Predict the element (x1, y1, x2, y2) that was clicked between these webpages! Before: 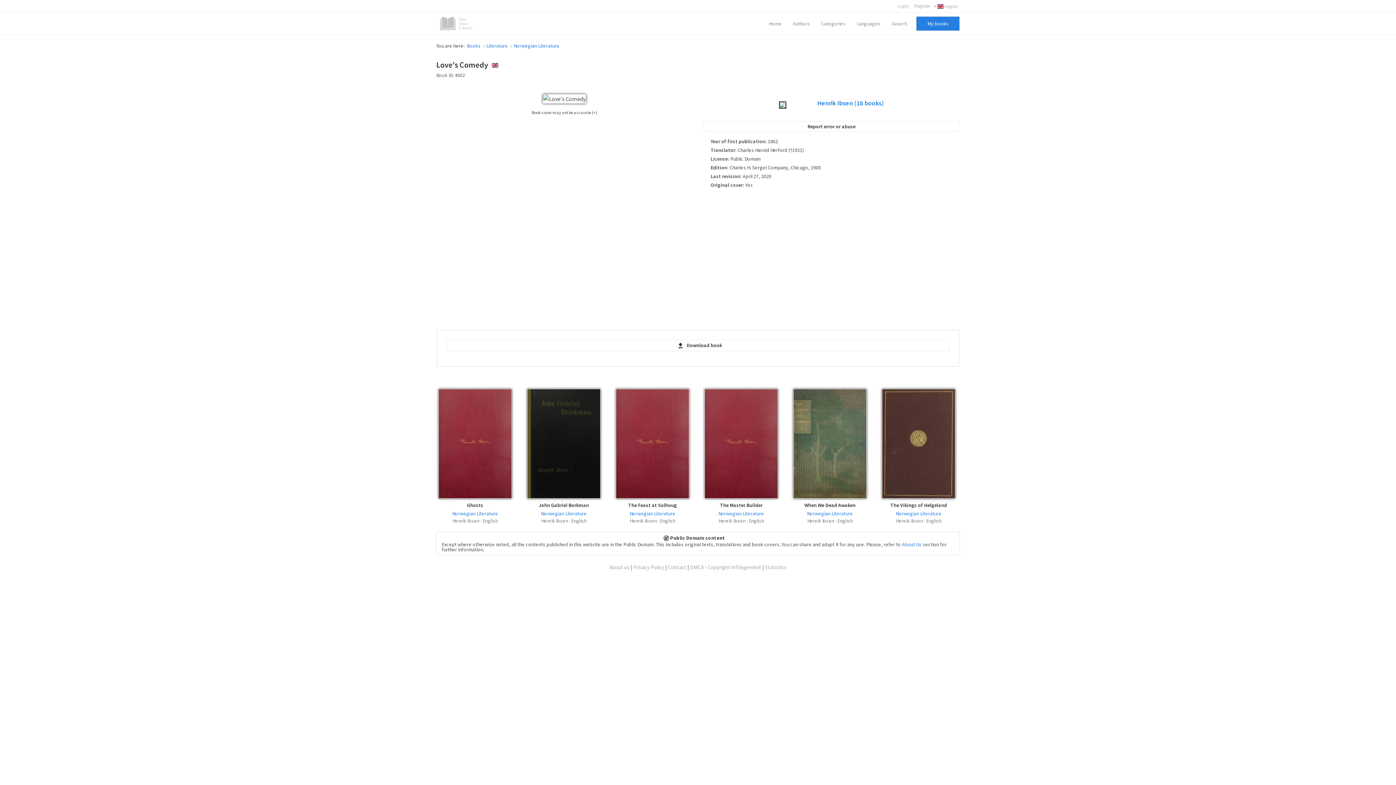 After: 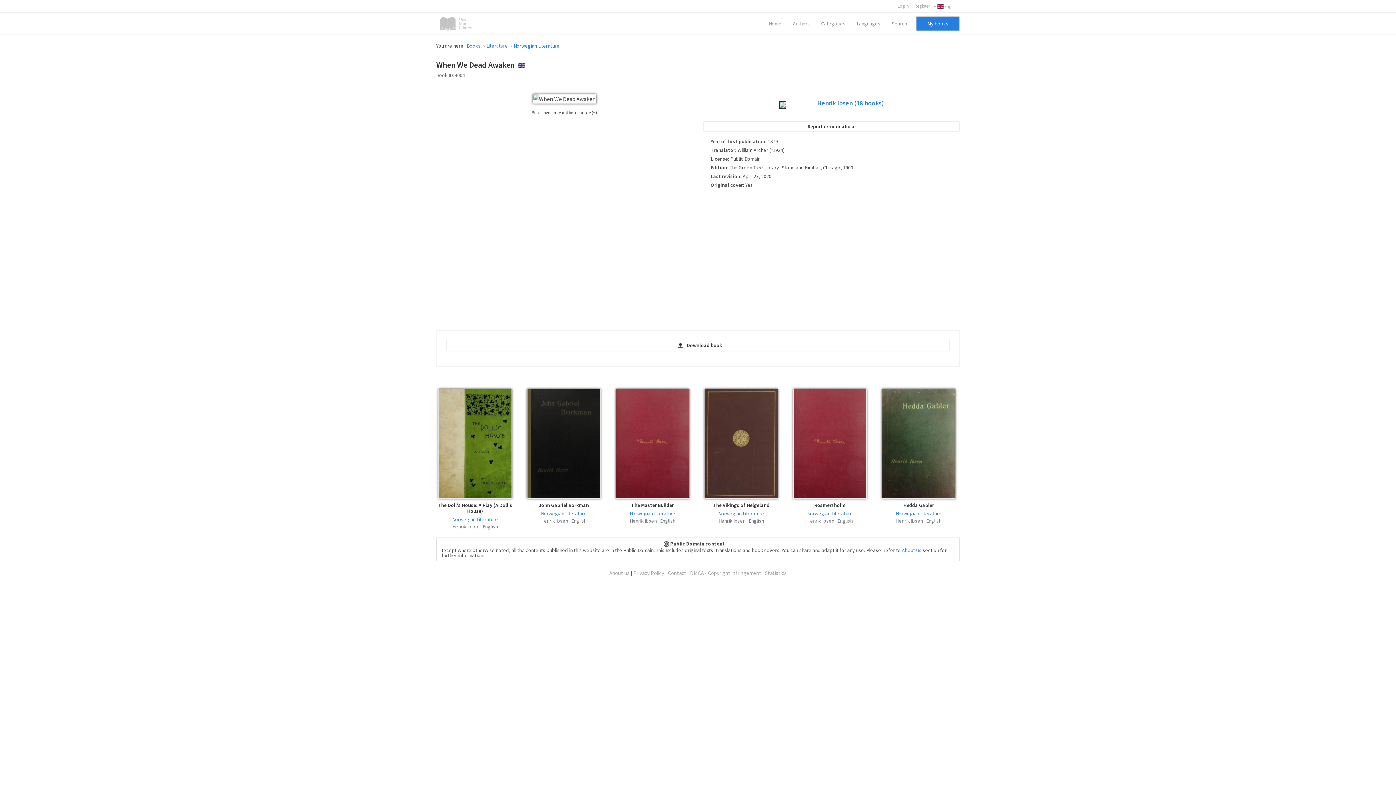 Action: bbox: (791, 389, 869, 498)